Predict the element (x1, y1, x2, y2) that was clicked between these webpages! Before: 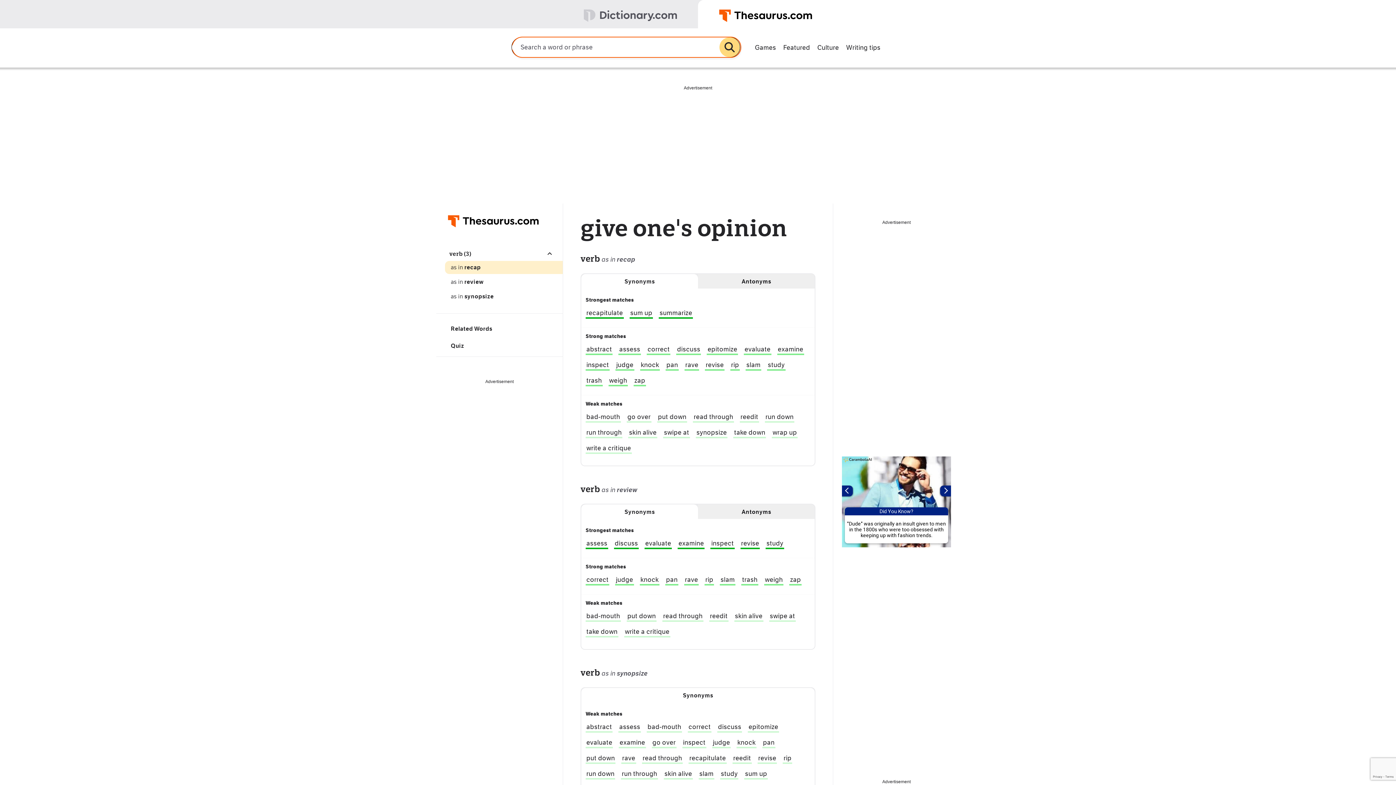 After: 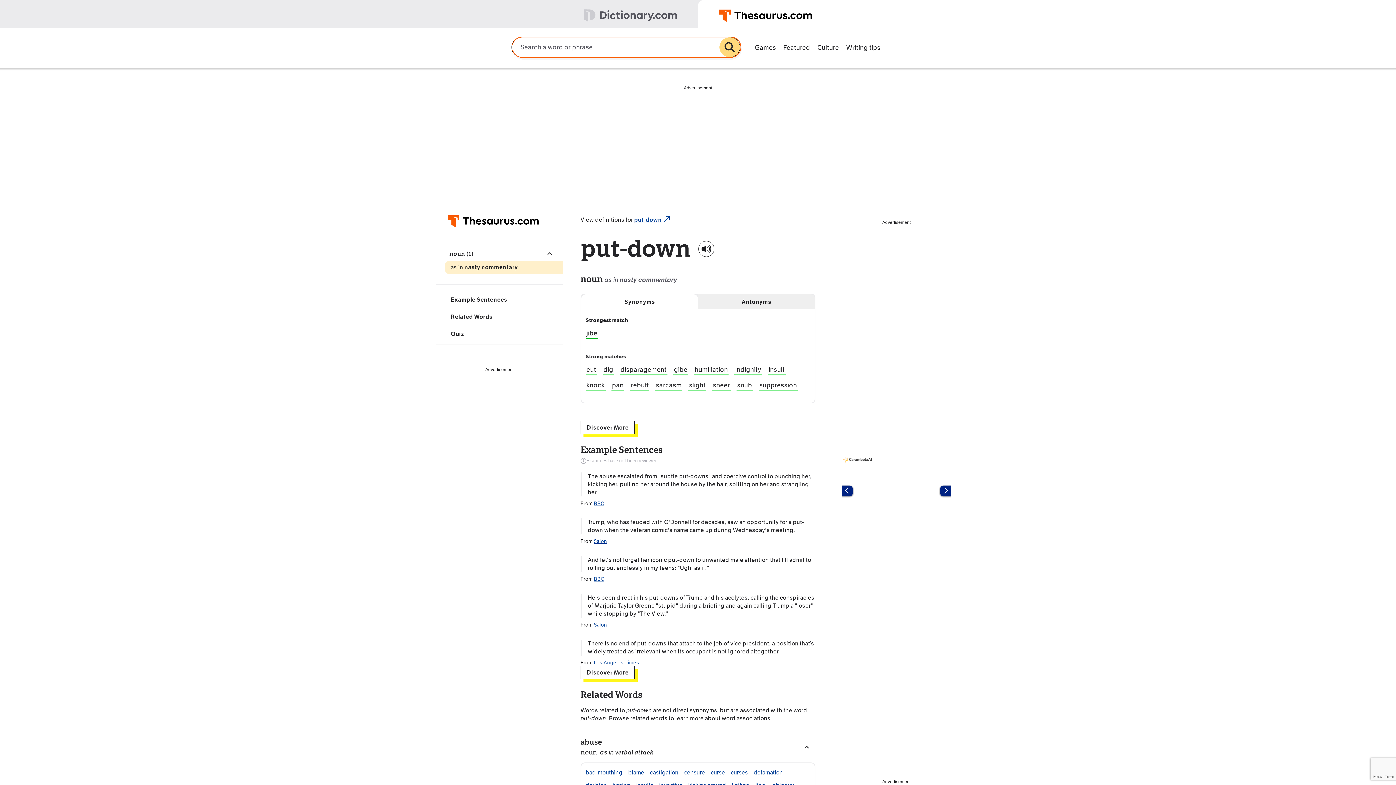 Action: label: put down bbox: (585, 754, 615, 764)